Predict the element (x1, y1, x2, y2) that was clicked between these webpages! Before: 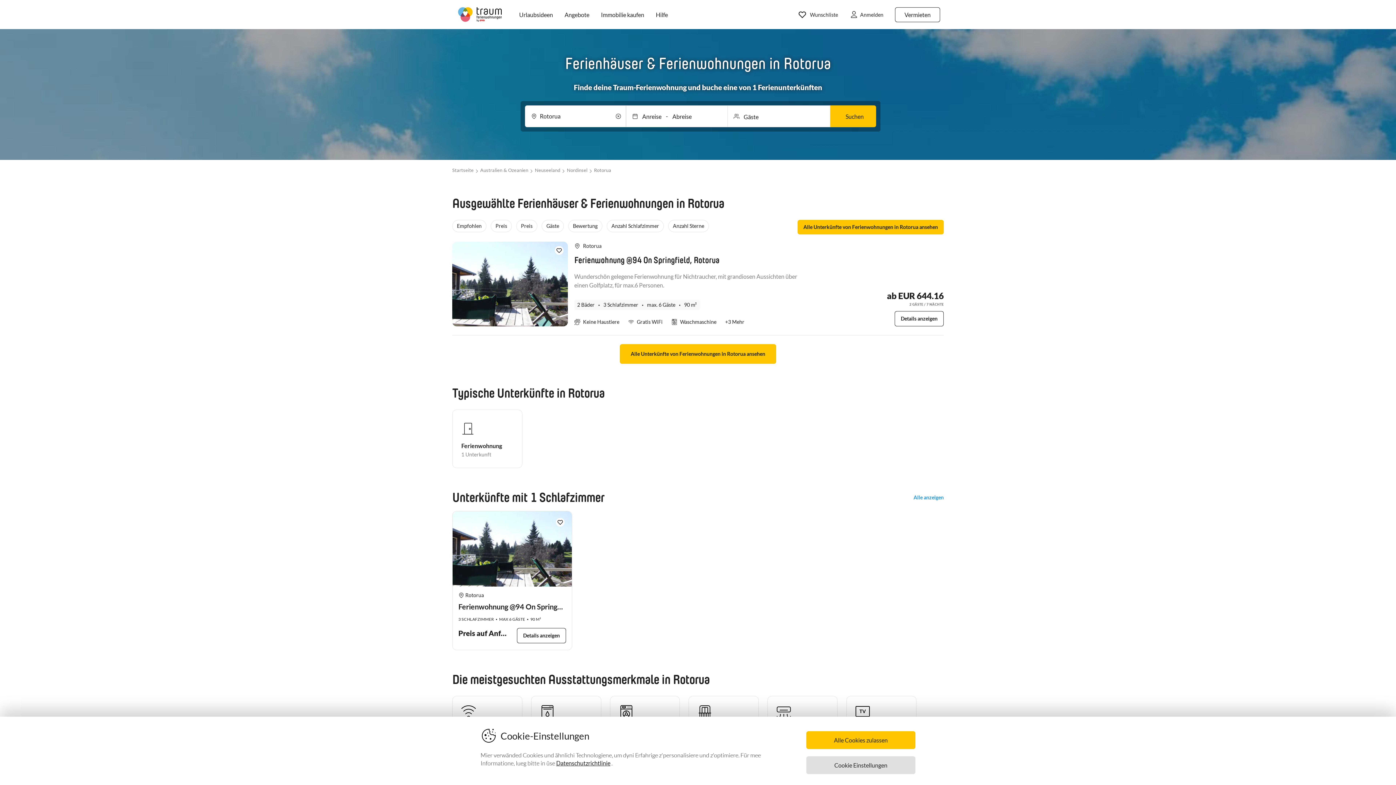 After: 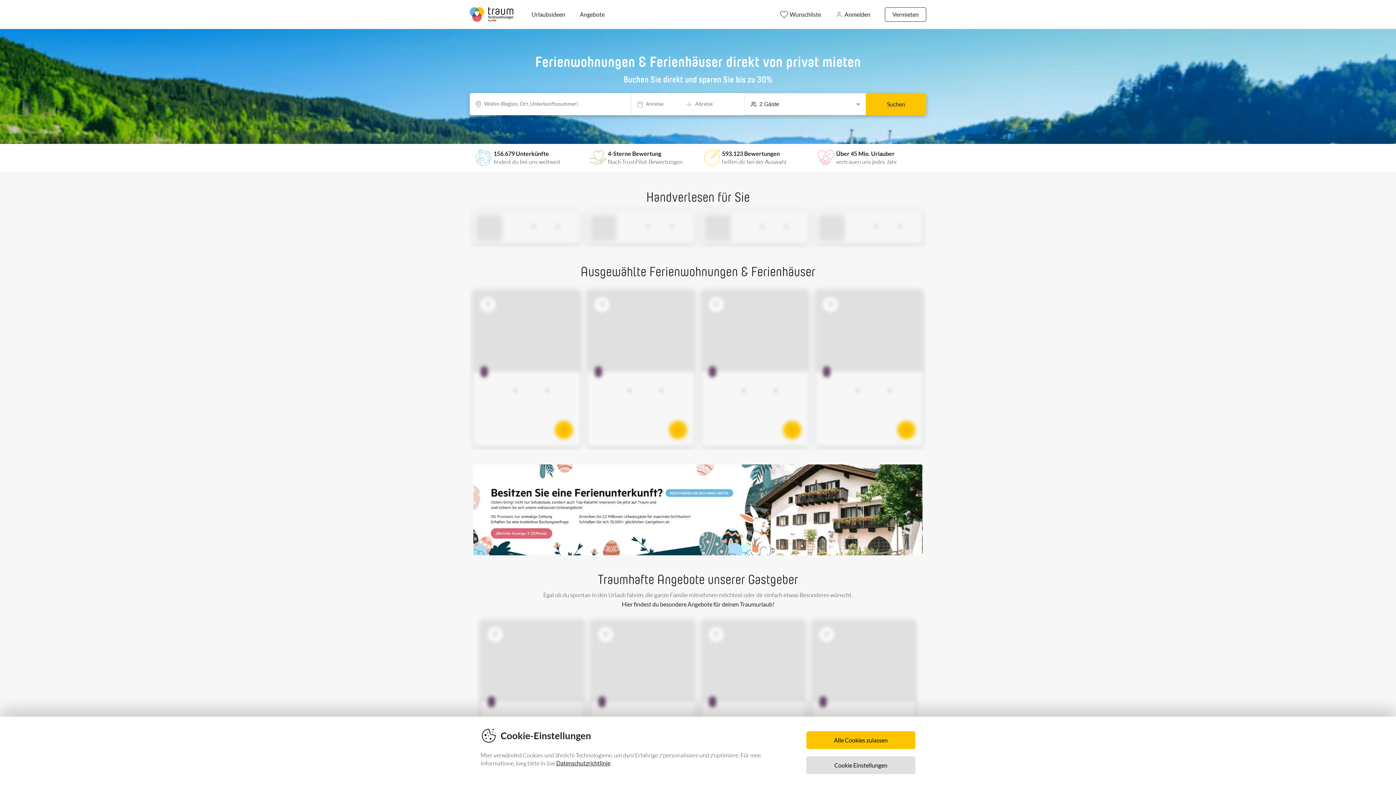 Action: bbox: (452, 0, 513, 29)